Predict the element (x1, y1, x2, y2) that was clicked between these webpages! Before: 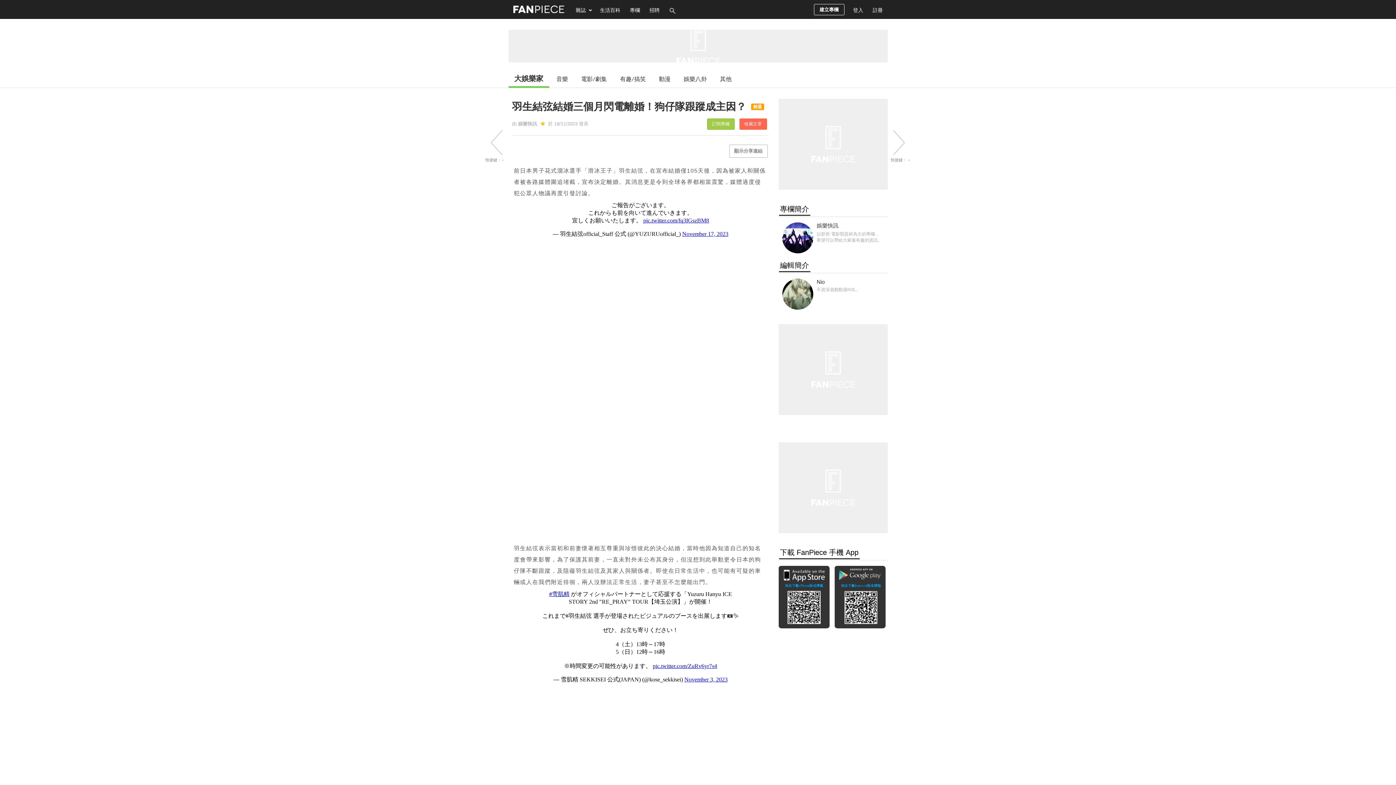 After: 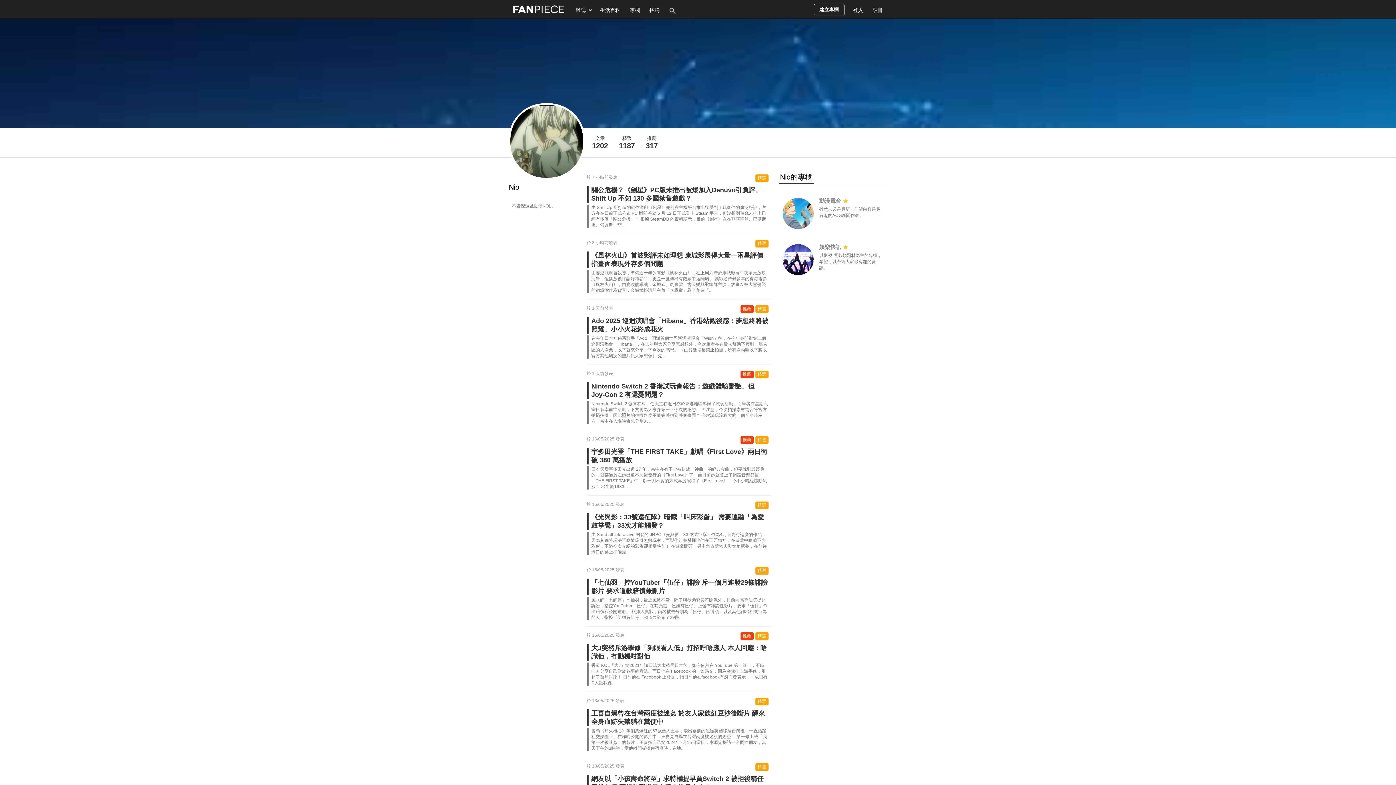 Action: label: Nio bbox: (816, 278, 882, 285)